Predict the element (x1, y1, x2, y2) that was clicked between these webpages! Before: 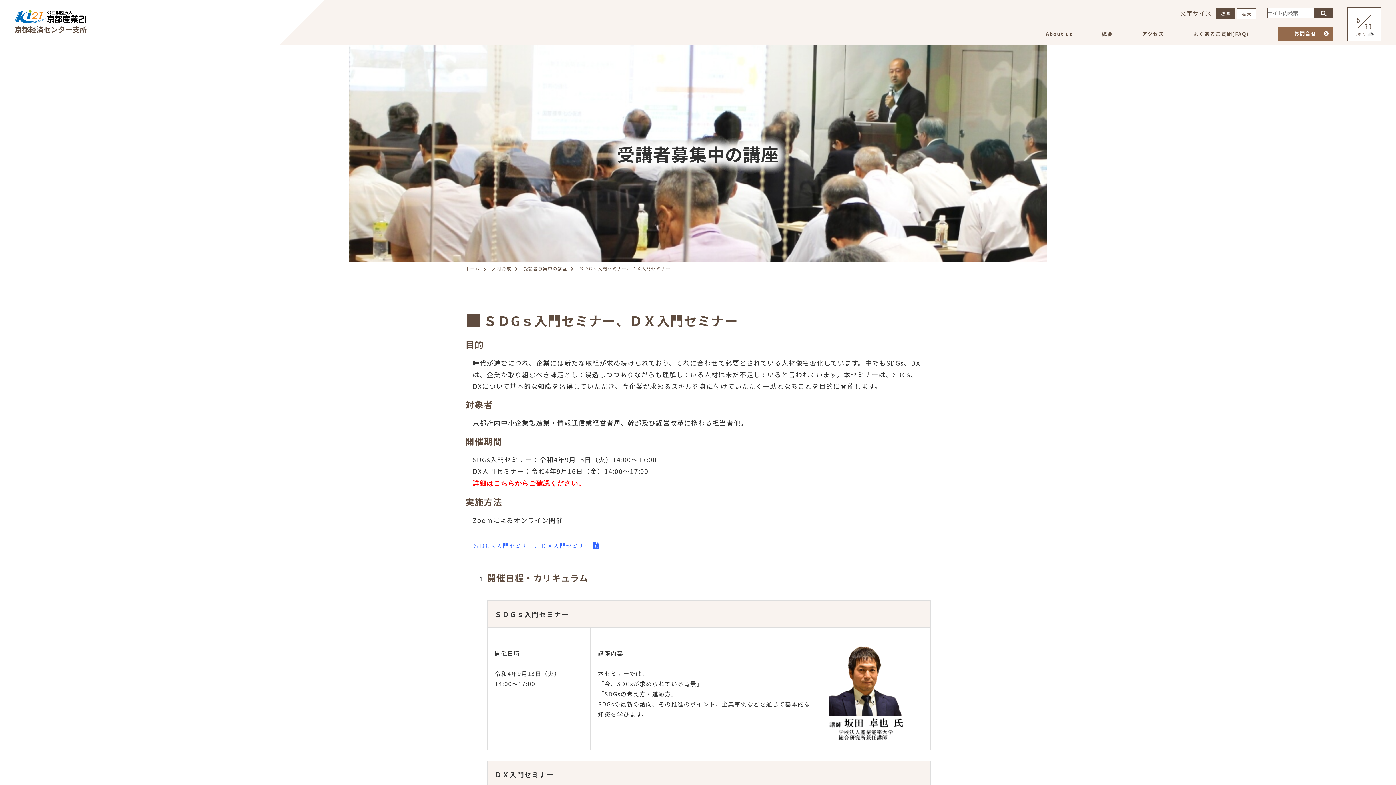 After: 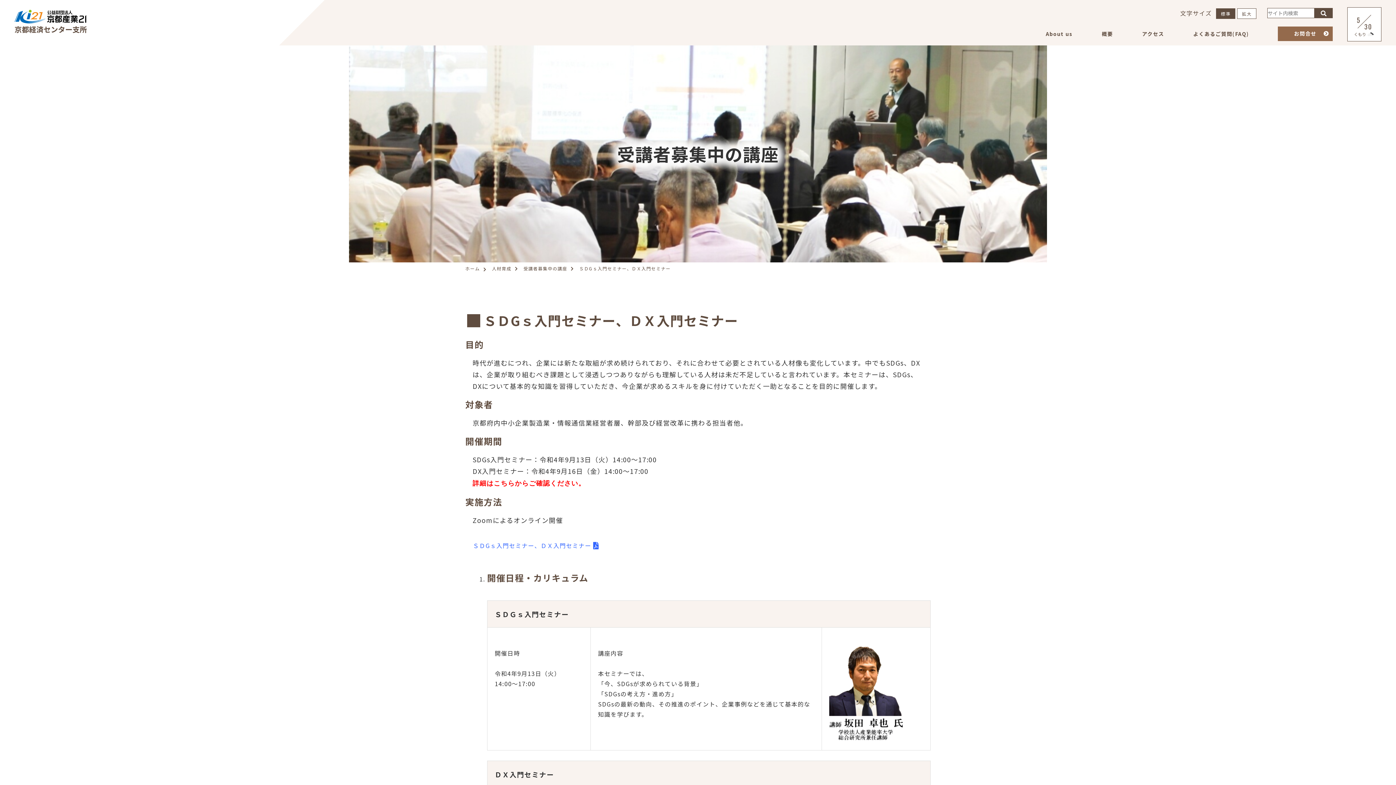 Action: label: 標準 bbox: (1216, 8, 1235, 18)